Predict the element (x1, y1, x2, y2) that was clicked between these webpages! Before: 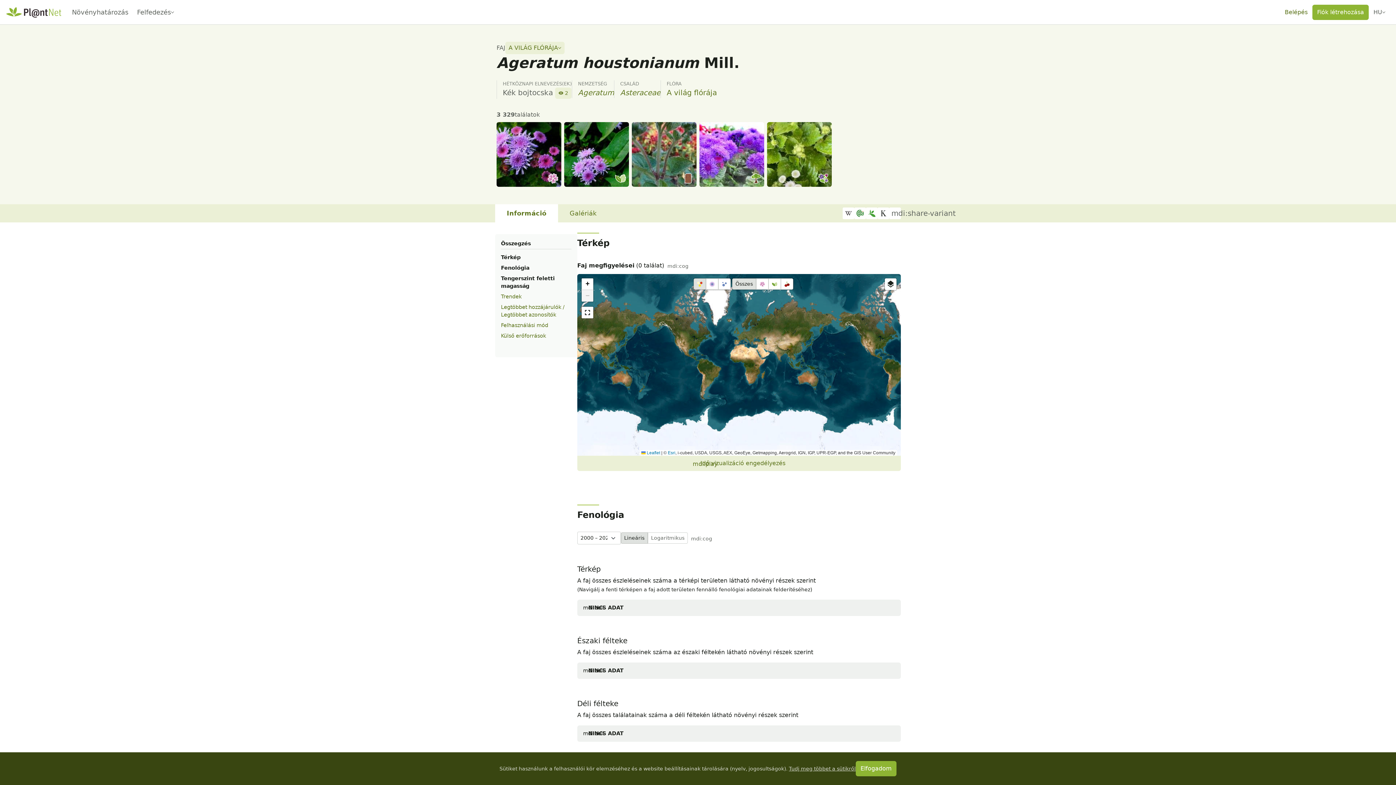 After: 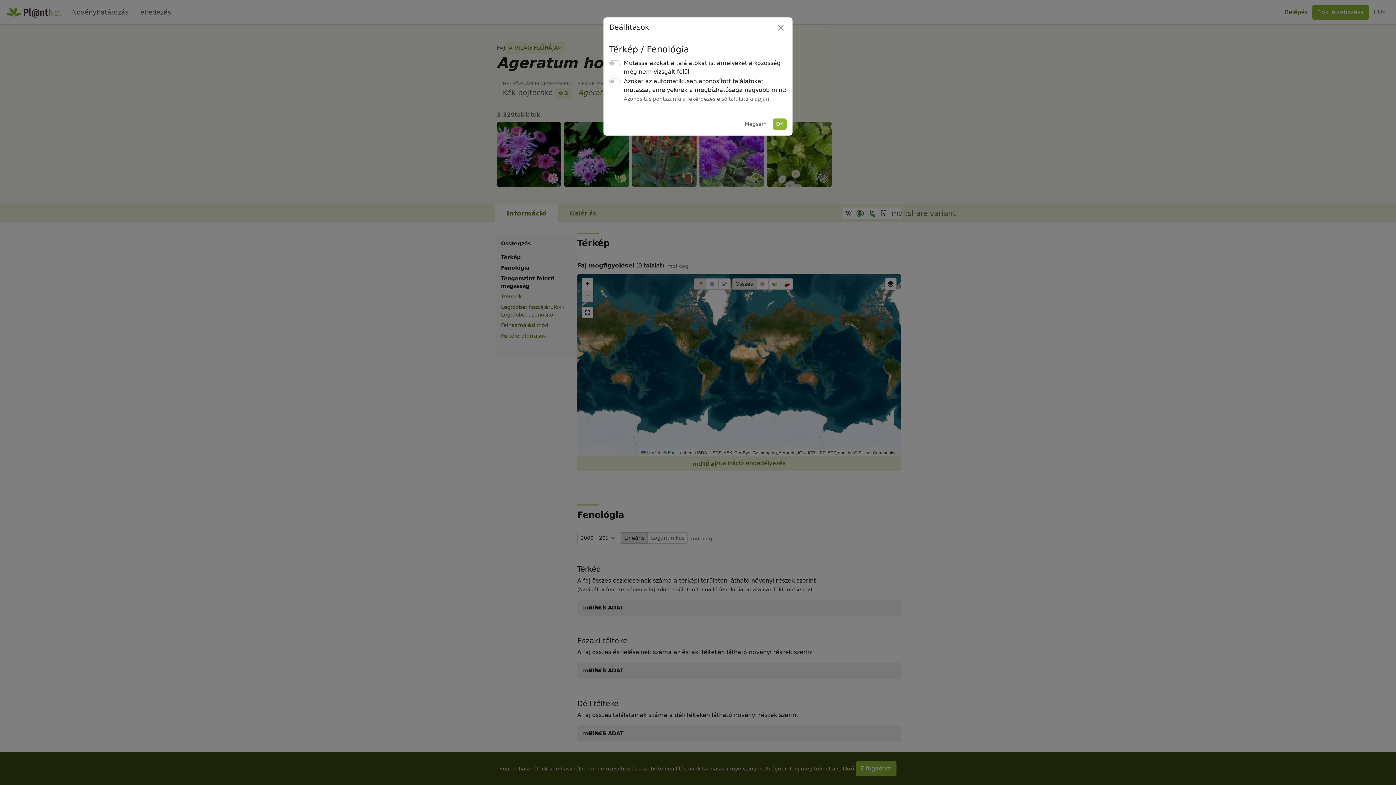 Action: bbox: (664, 262, 670, 266) label: Beállítások